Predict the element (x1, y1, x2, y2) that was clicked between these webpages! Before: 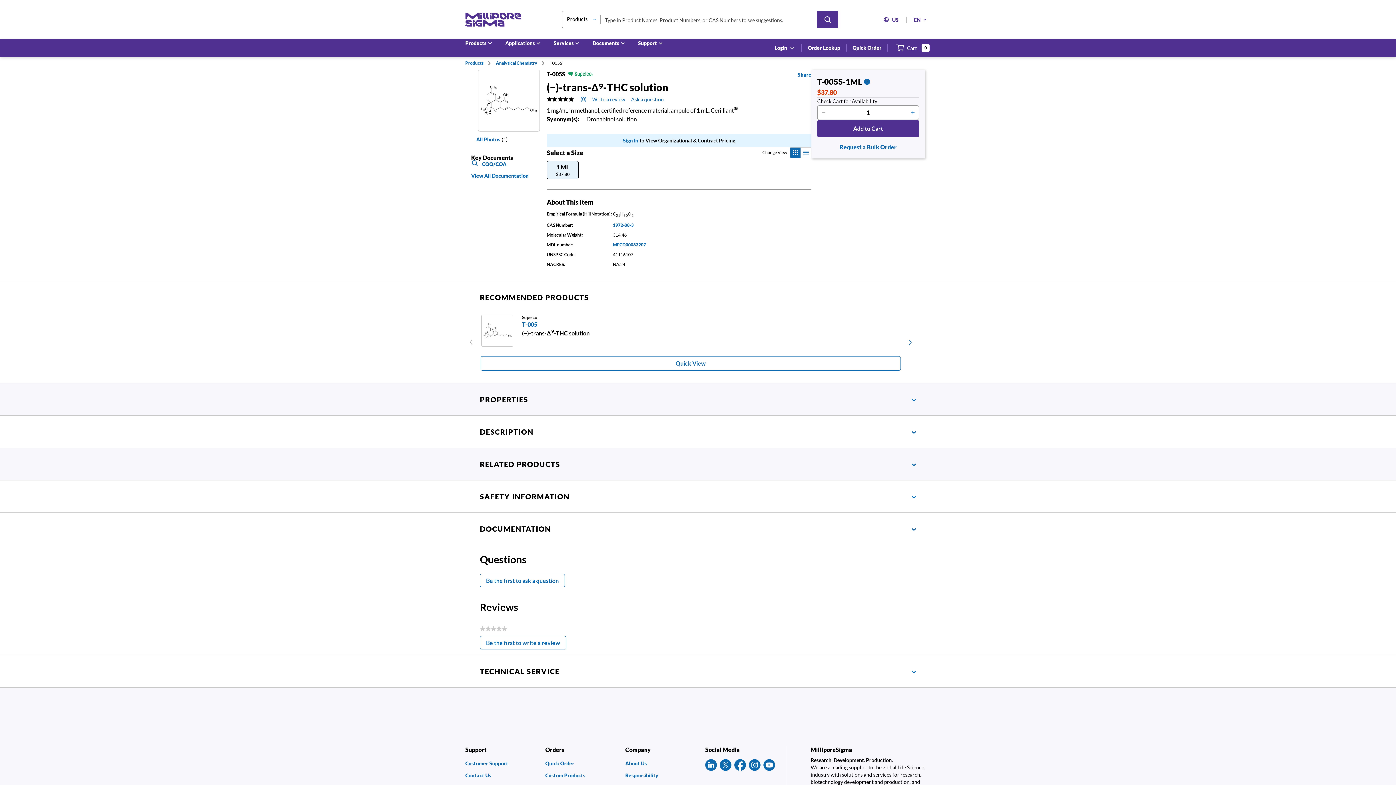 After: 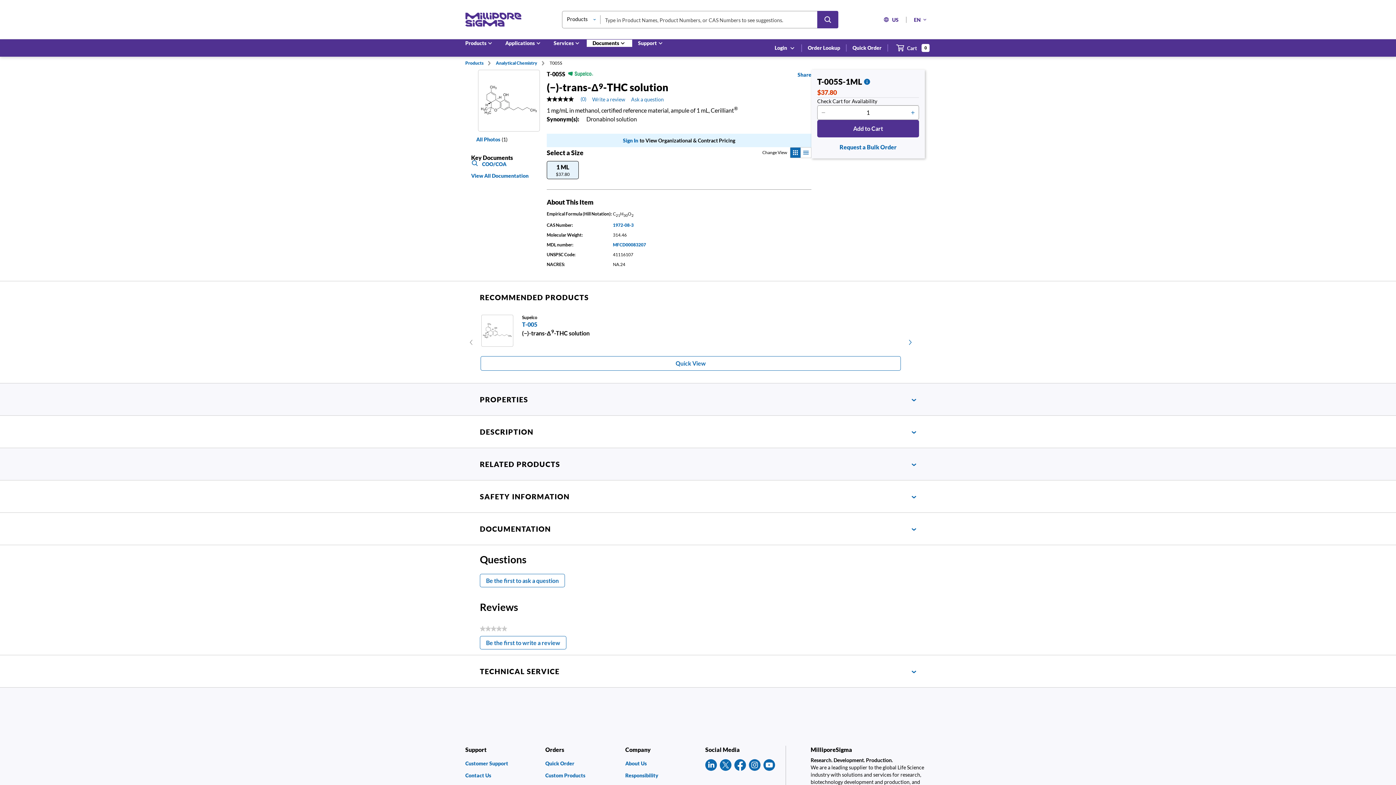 Action: label: Documents bbox: (586, 39, 632, 47)